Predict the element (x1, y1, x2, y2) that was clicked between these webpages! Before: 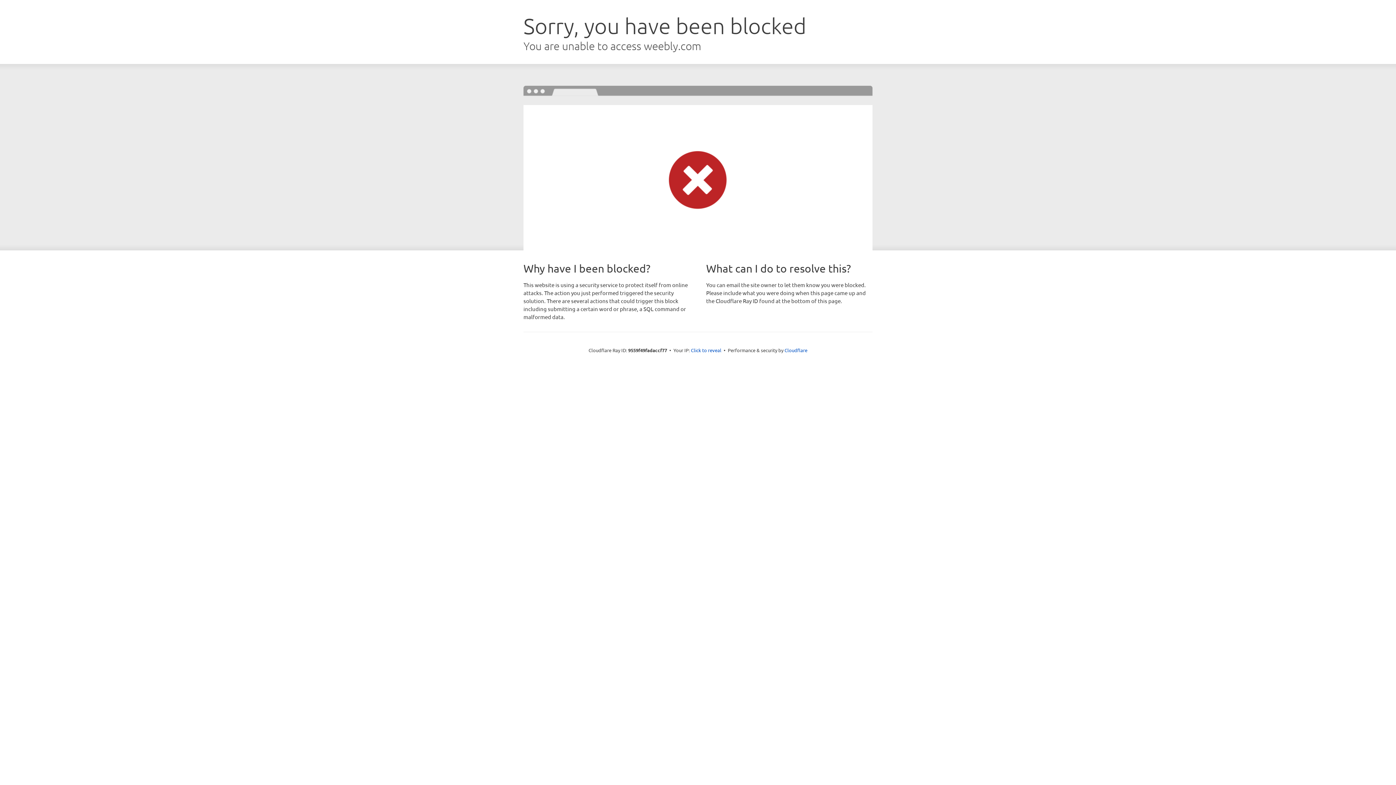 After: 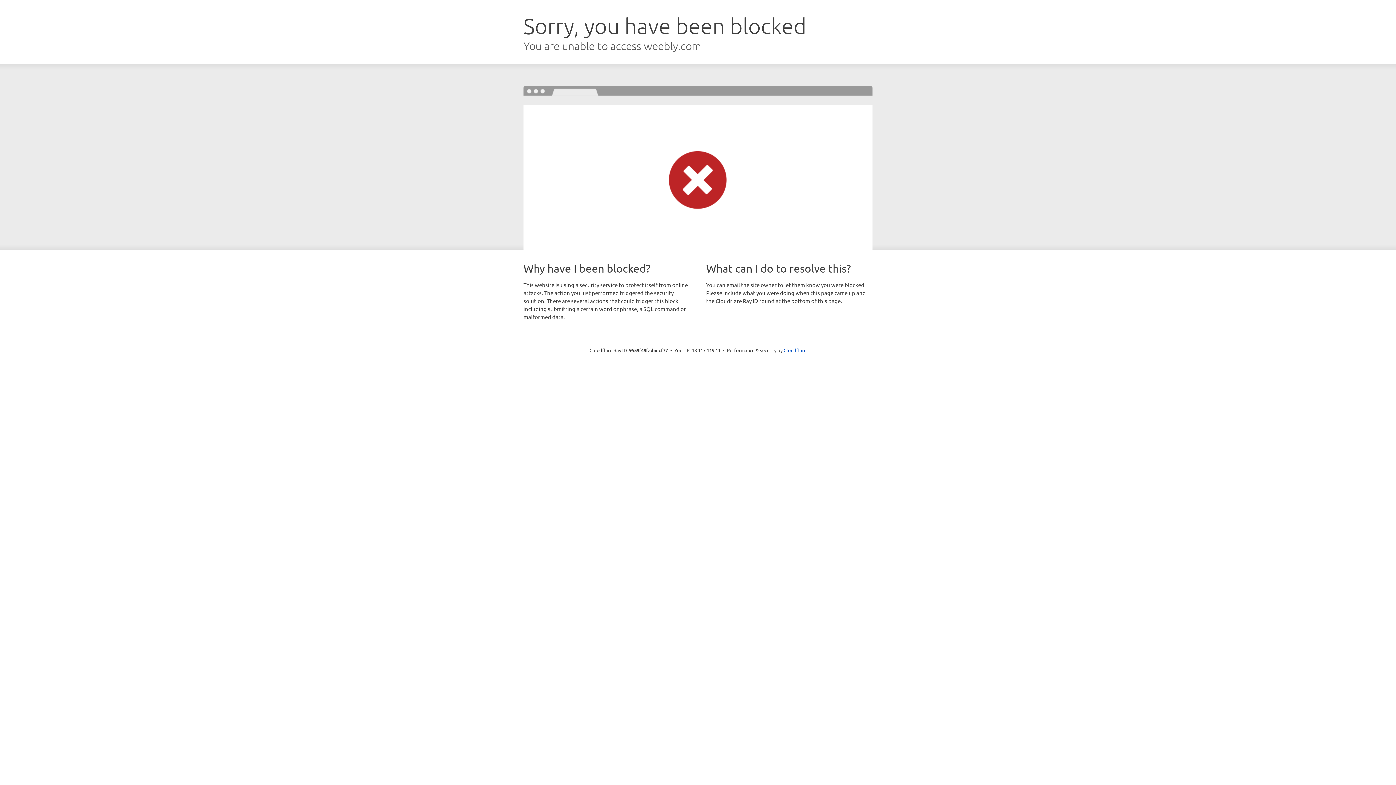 Action: label: Click to reveal bbox: (691, 346, 721, 353)